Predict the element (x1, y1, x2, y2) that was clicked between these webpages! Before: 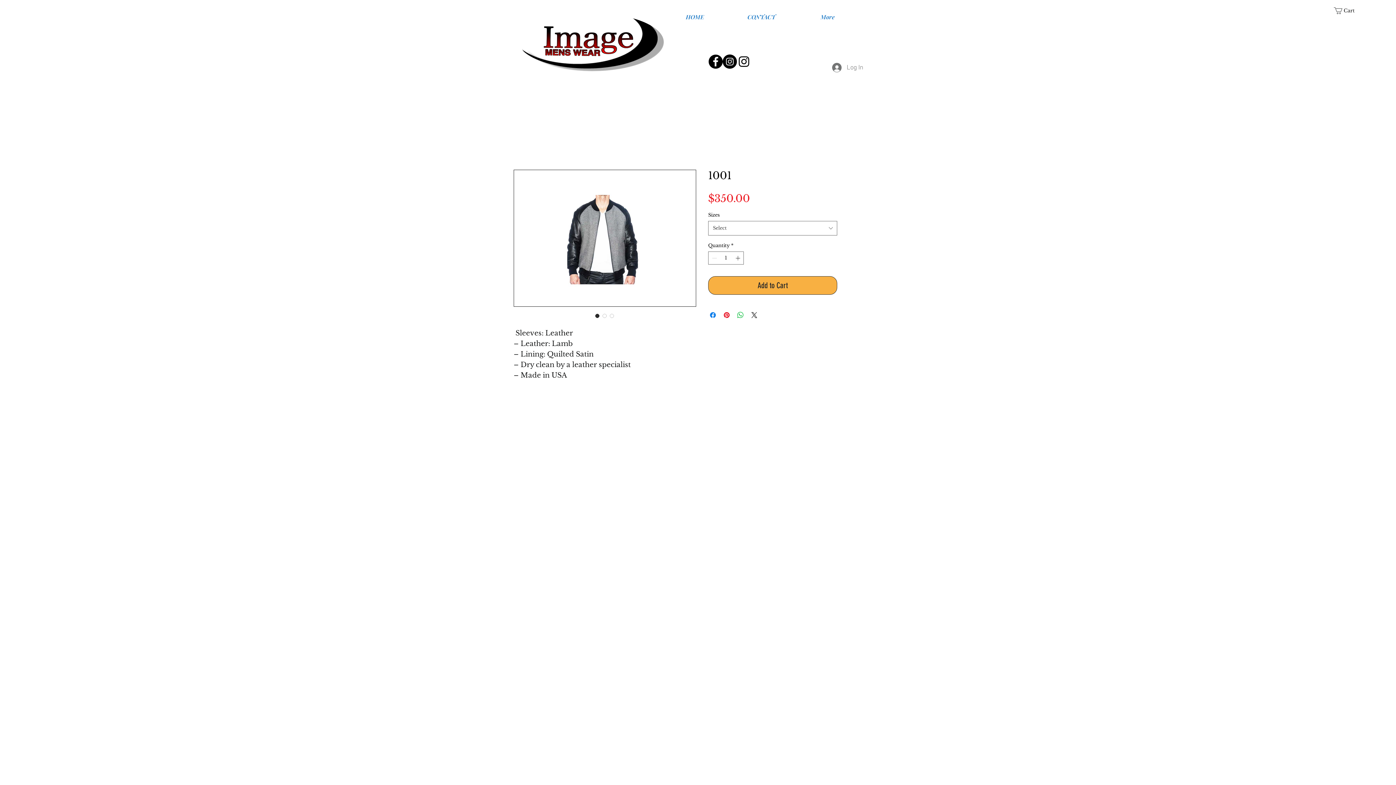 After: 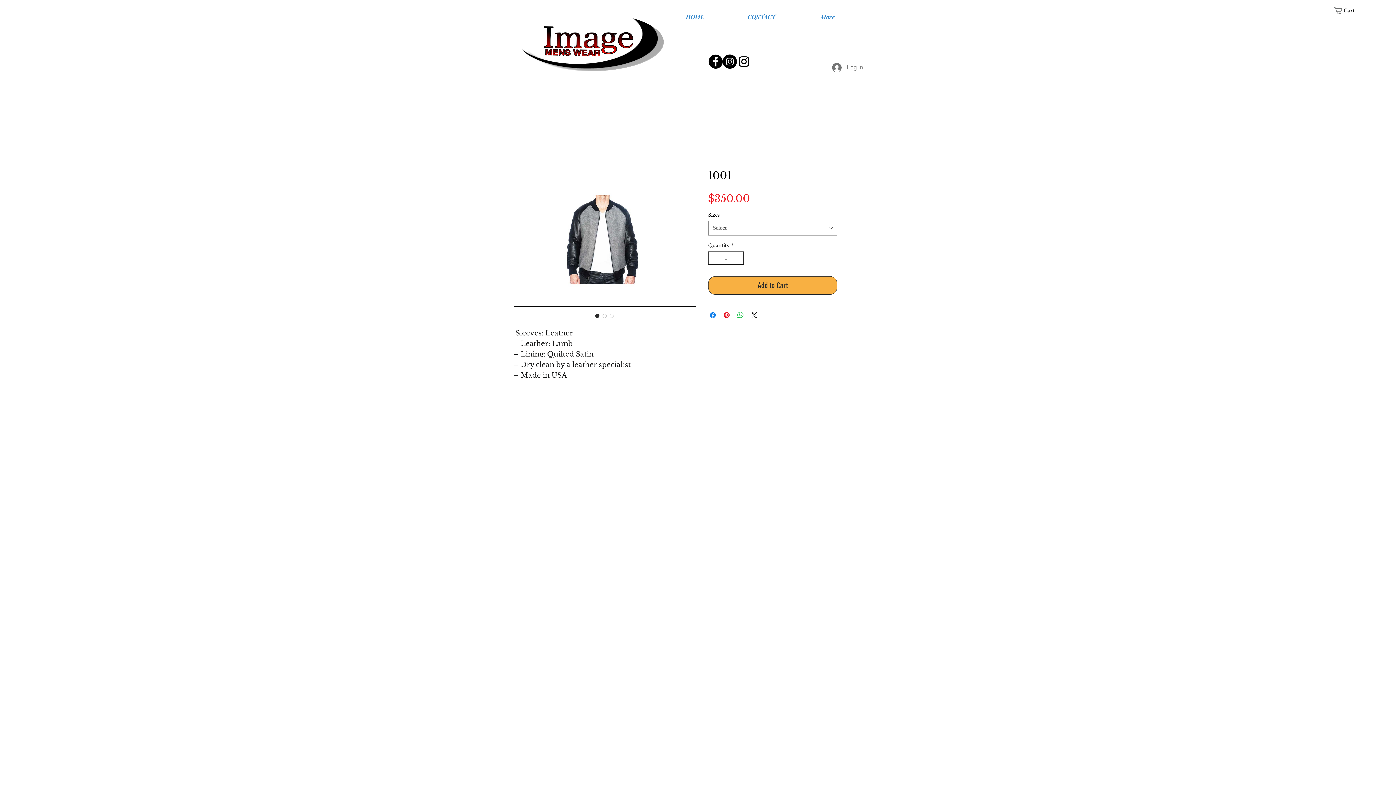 Action: bbox: (734, 252, 742, 264) label: Increment